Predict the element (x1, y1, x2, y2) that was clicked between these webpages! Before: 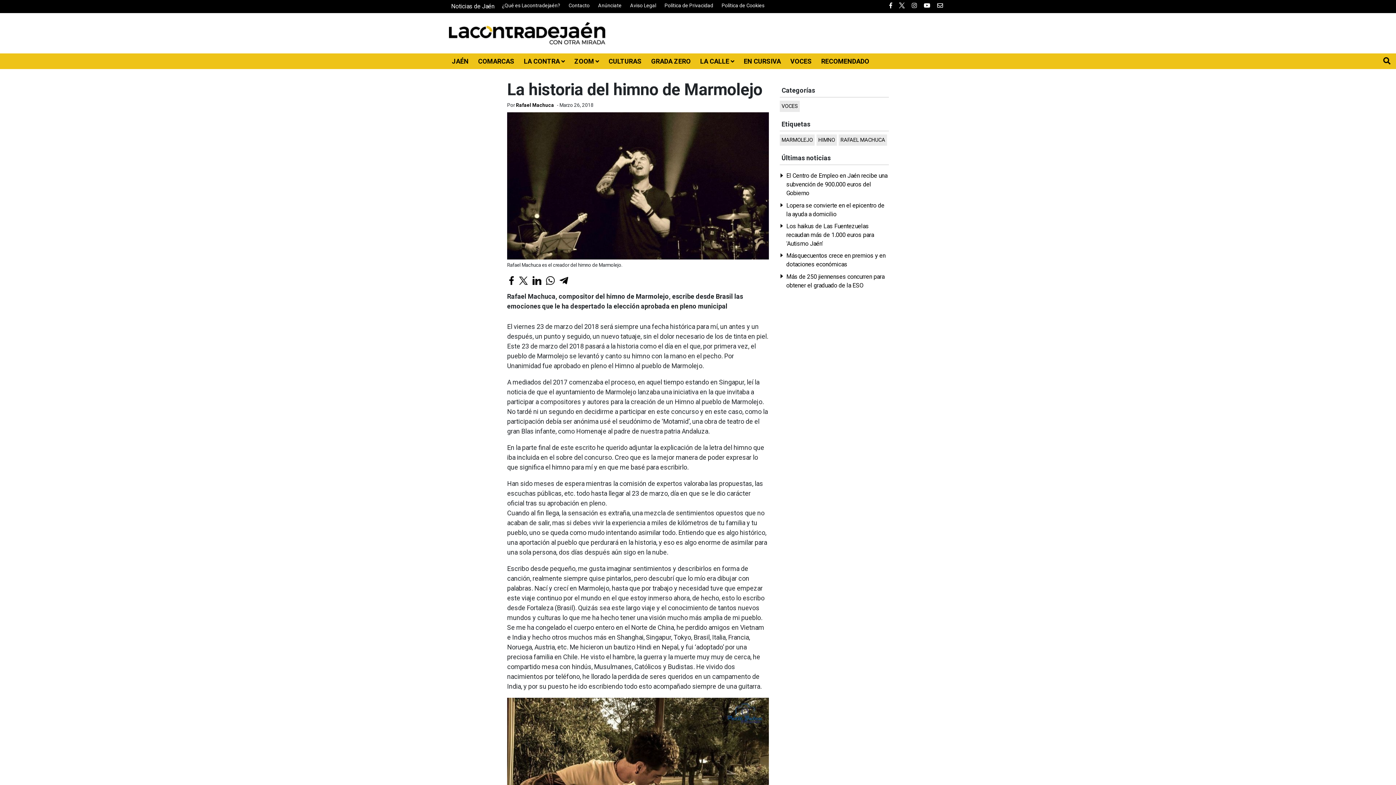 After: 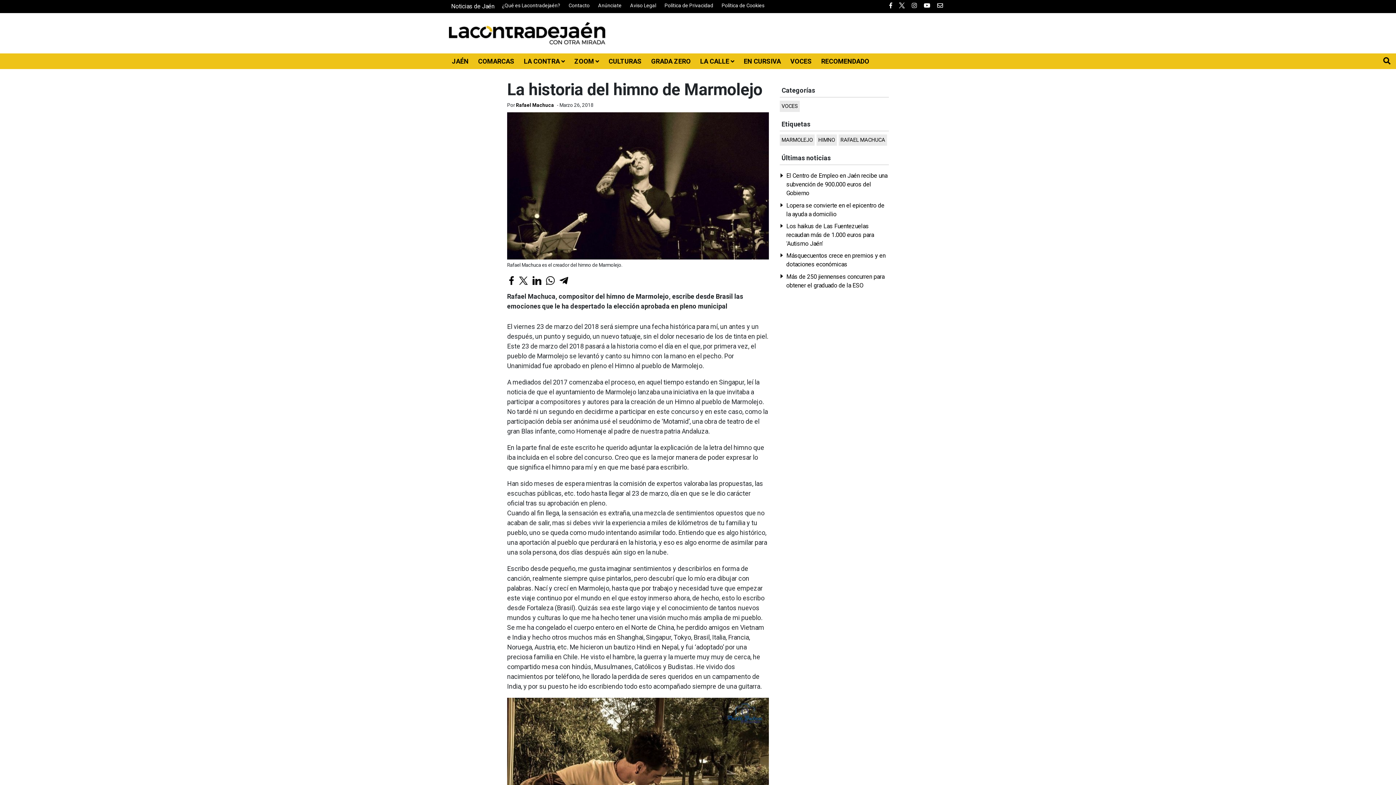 Action: bbox: (924, 2, 930, 9)